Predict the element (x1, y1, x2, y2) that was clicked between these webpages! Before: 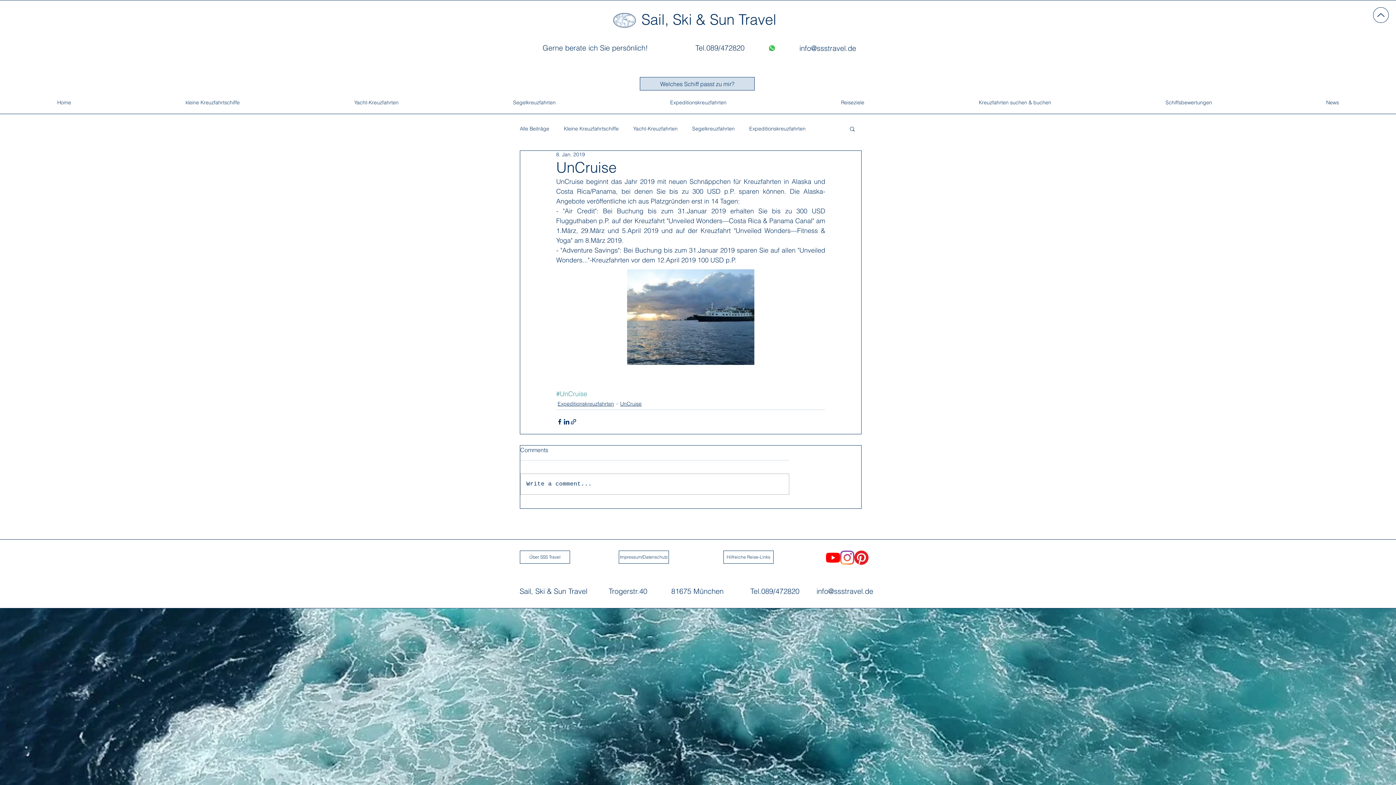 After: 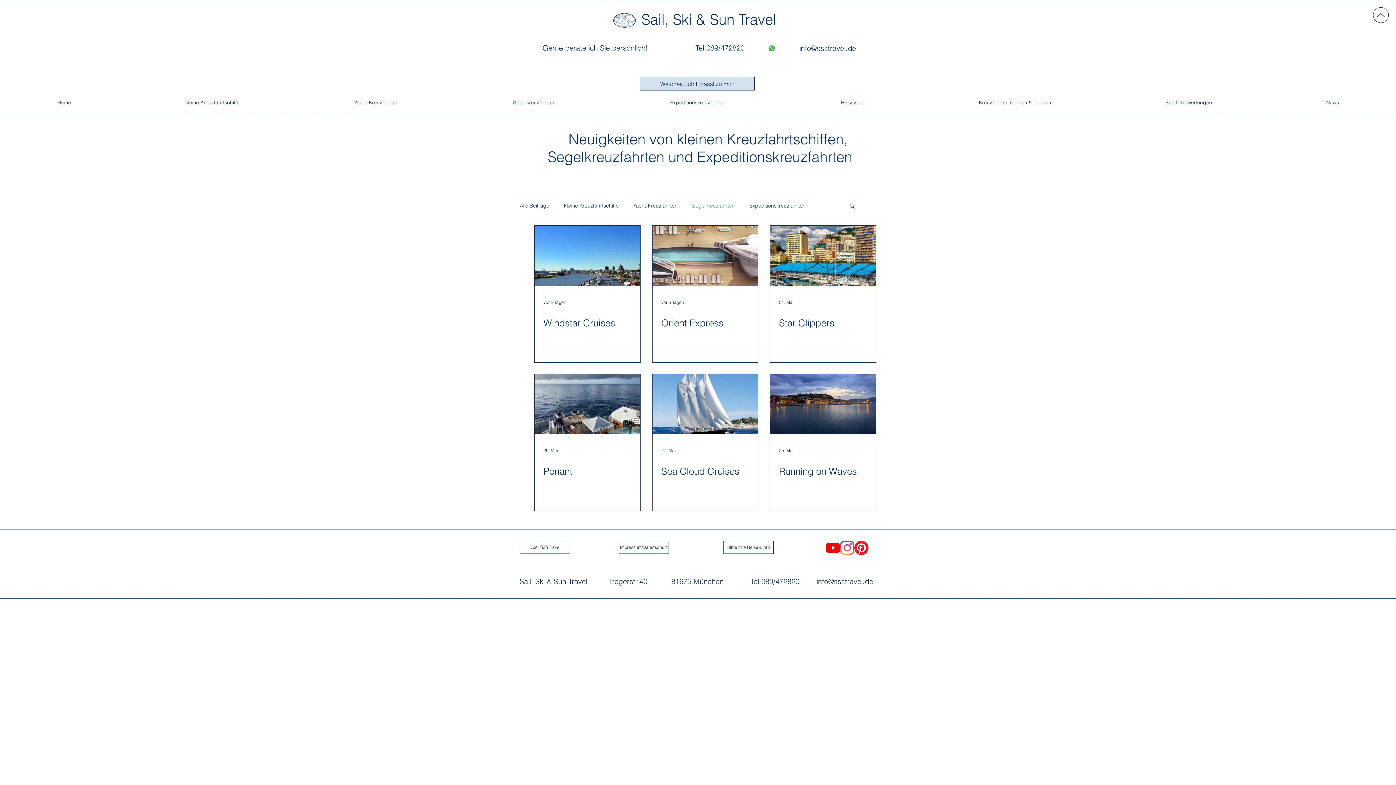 Action: bbox: (692, 125, 734, 131) label: Segelkreuzfahrten